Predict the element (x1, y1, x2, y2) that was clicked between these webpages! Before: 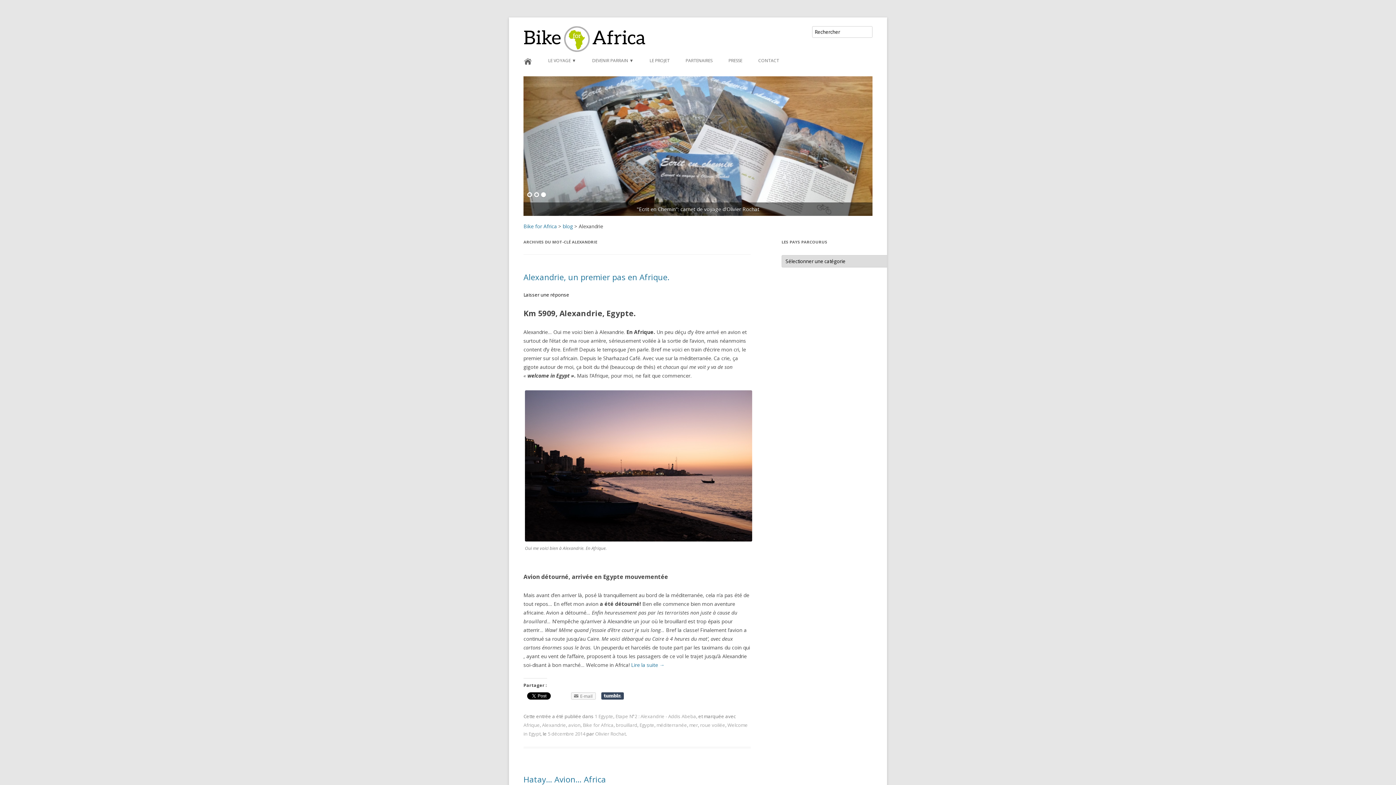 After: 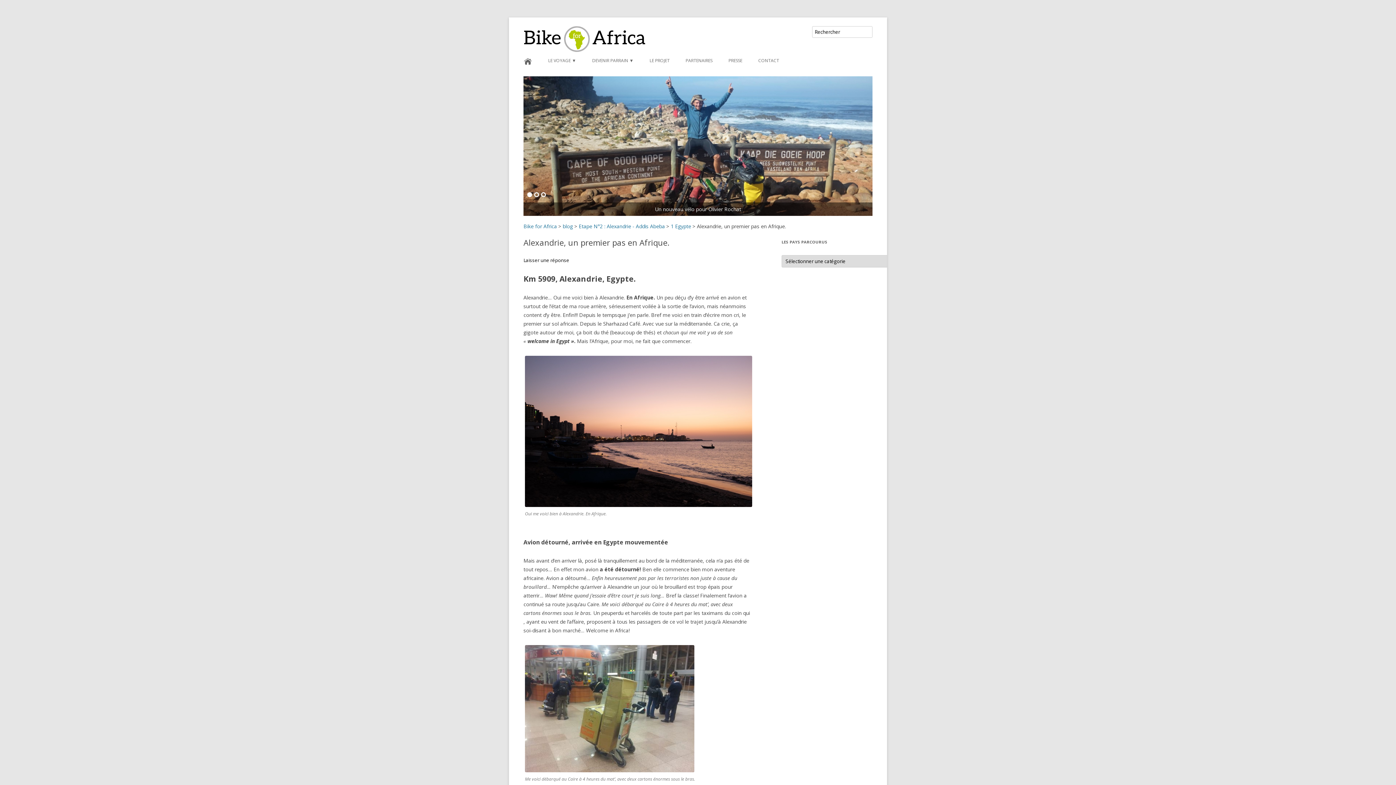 Action: bbox: (548, 730, 585, 737) label: 5 décembre 2014